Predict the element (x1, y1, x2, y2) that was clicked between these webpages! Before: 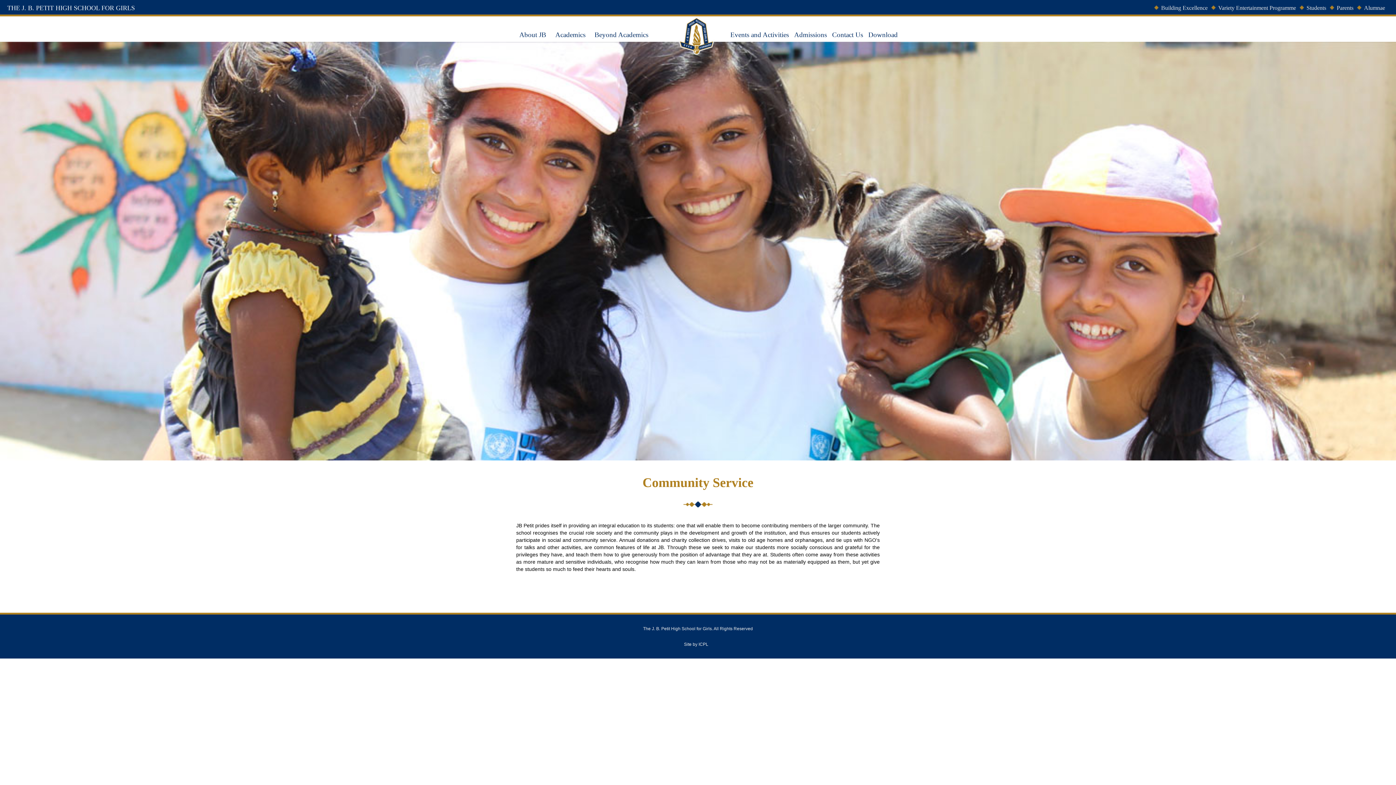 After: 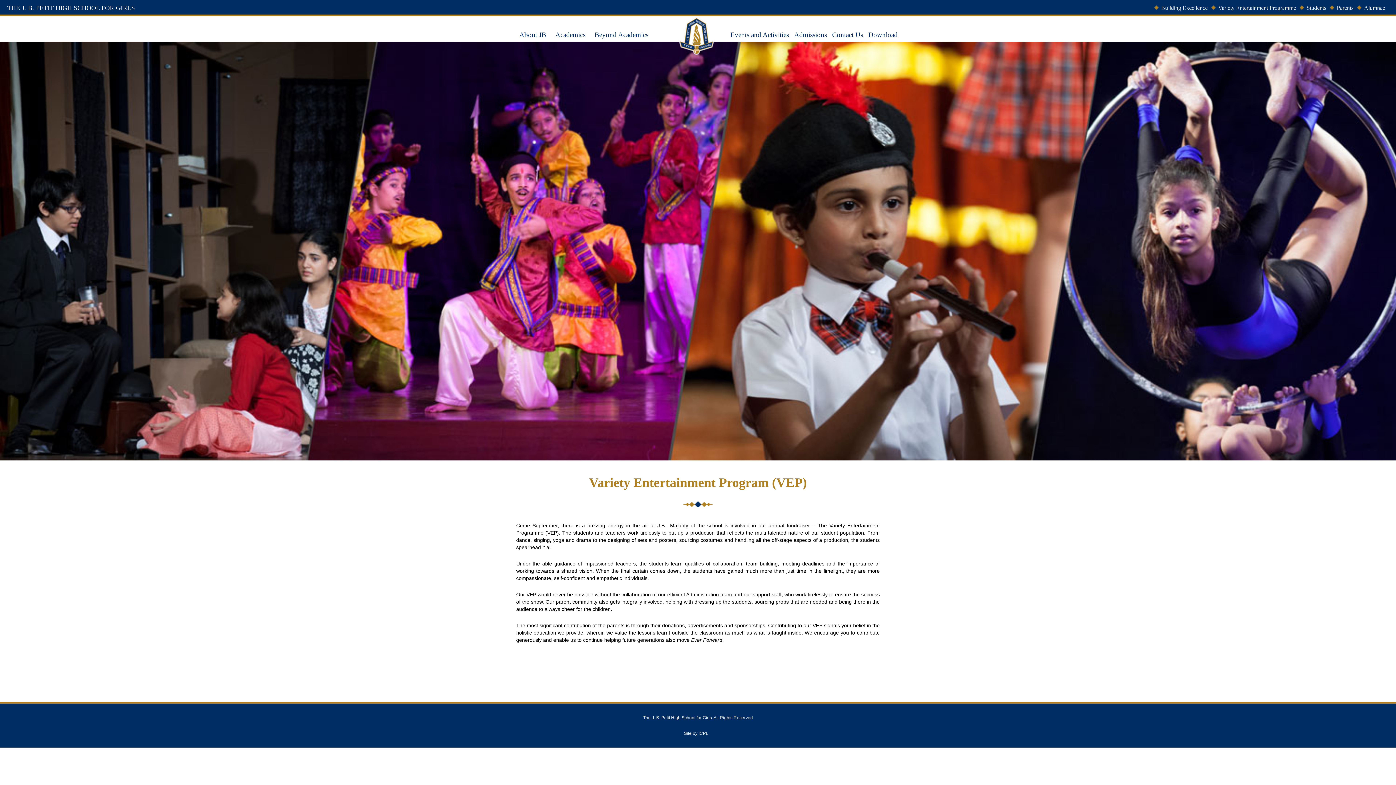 Action: bbox: (1218, 2, 1300, 12) label: Variety Entertainment Programme